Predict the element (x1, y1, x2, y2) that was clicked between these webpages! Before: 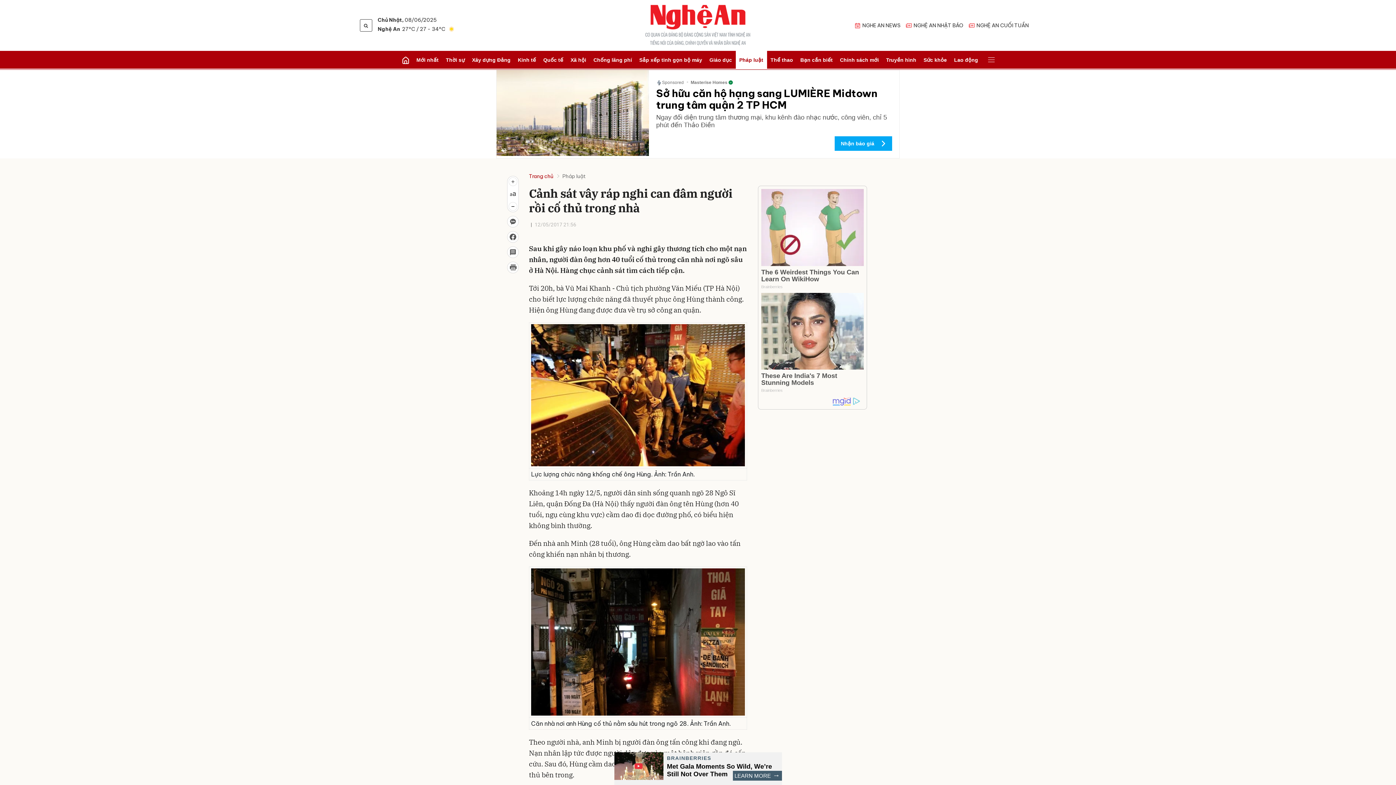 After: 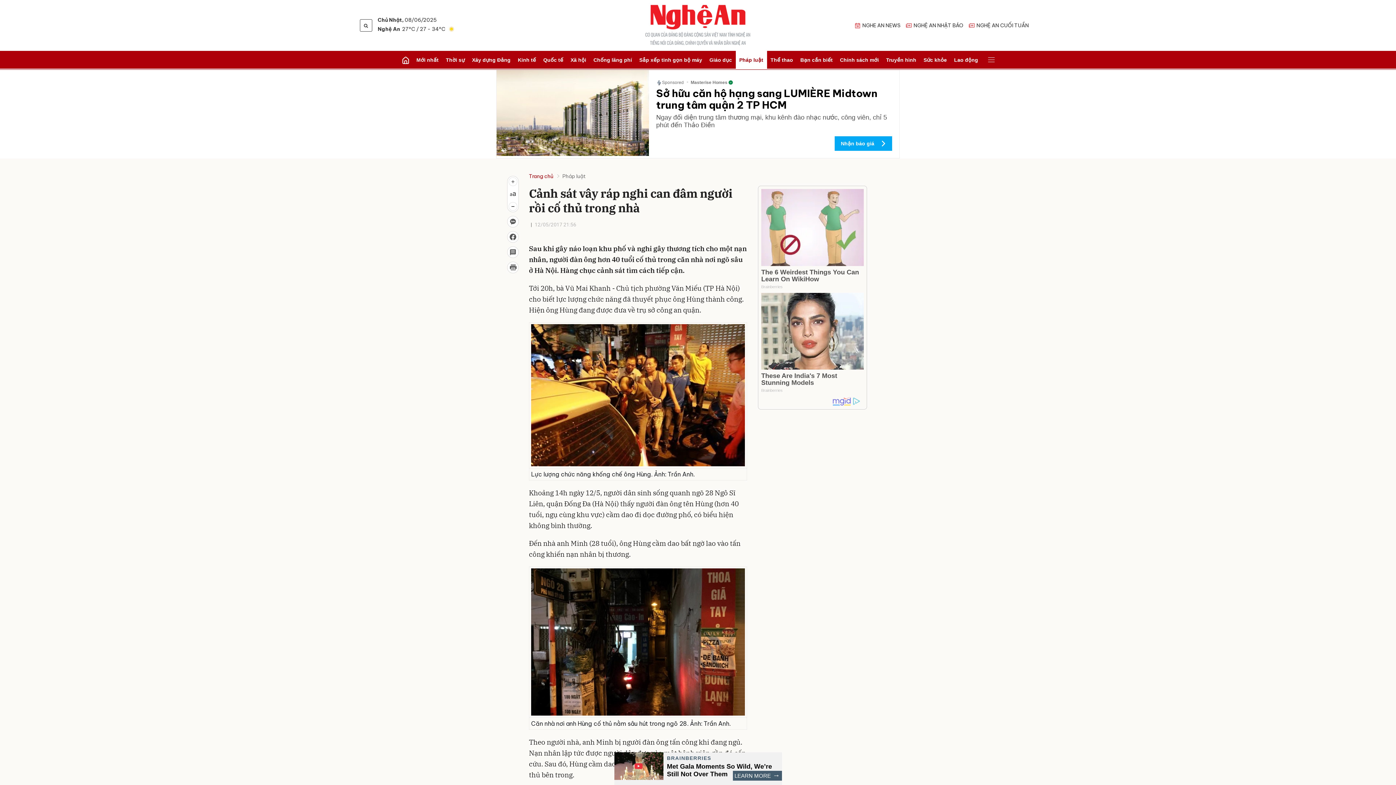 Action: label: Sở hữu căn hộ hạng sang LUMIÈRE Midtown trung tâm quận 2 TP HCM bbox: (656, 86, 877, 111)